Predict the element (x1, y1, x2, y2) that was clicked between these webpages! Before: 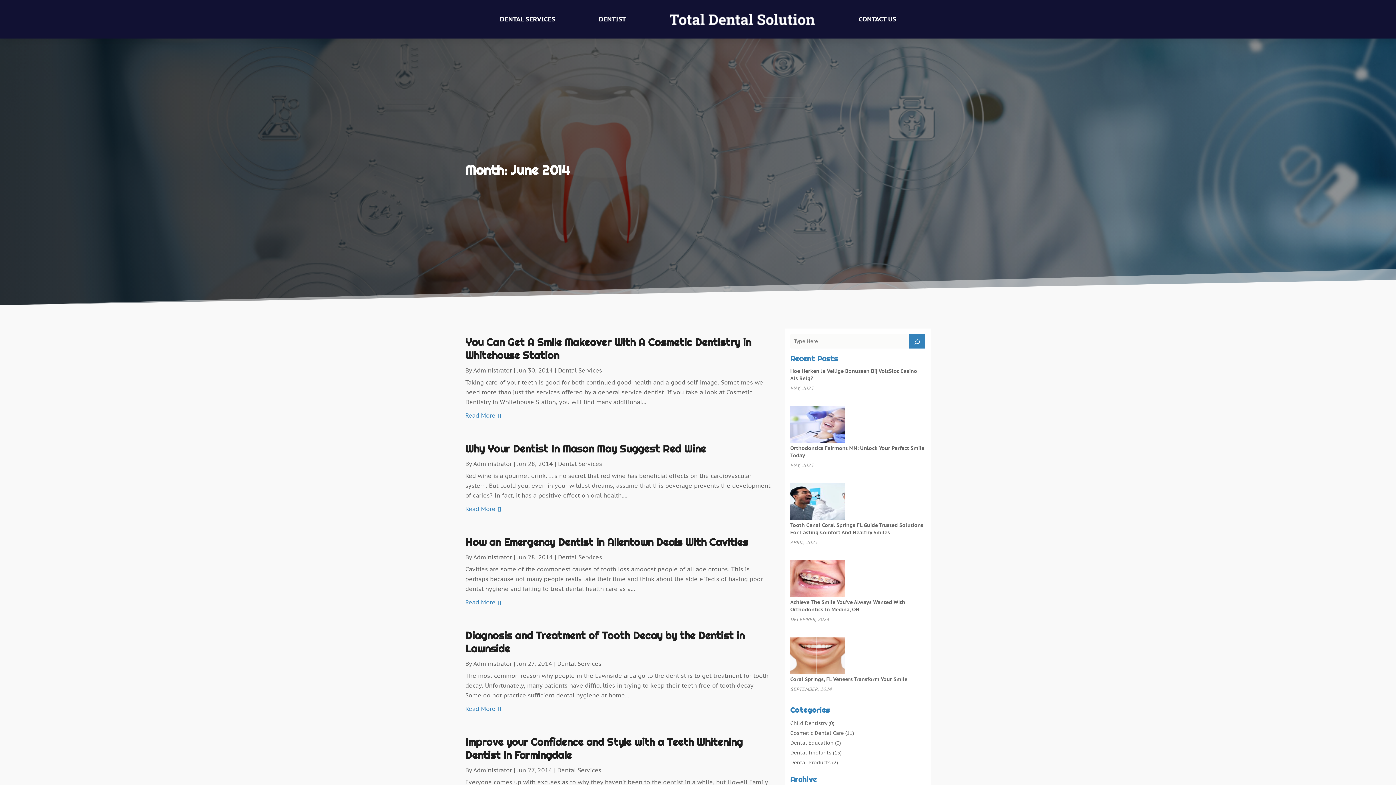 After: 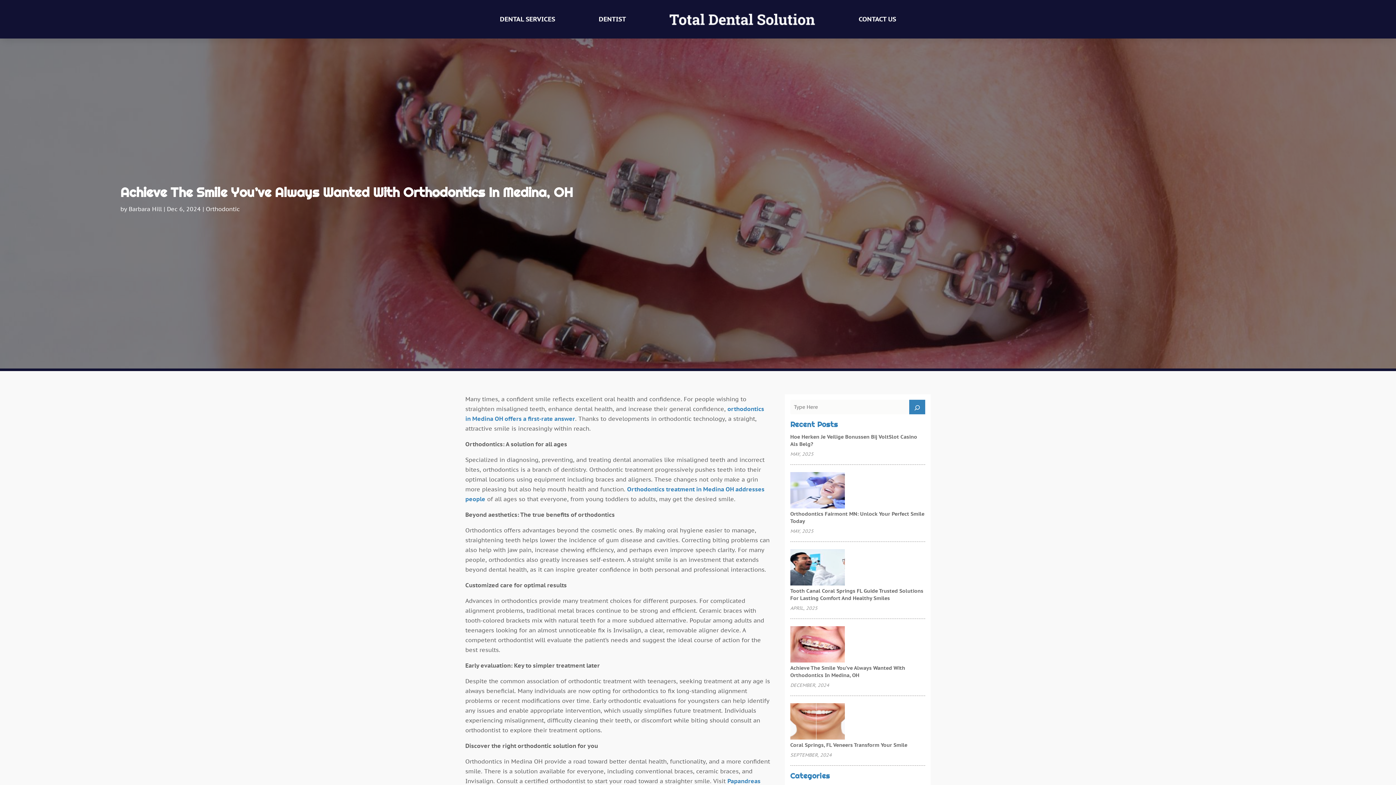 Action: label: Achieve The Smile You’ve Always Wanted With Orthodontics In Medina, OH bbox: (790, 560, 845, 598)